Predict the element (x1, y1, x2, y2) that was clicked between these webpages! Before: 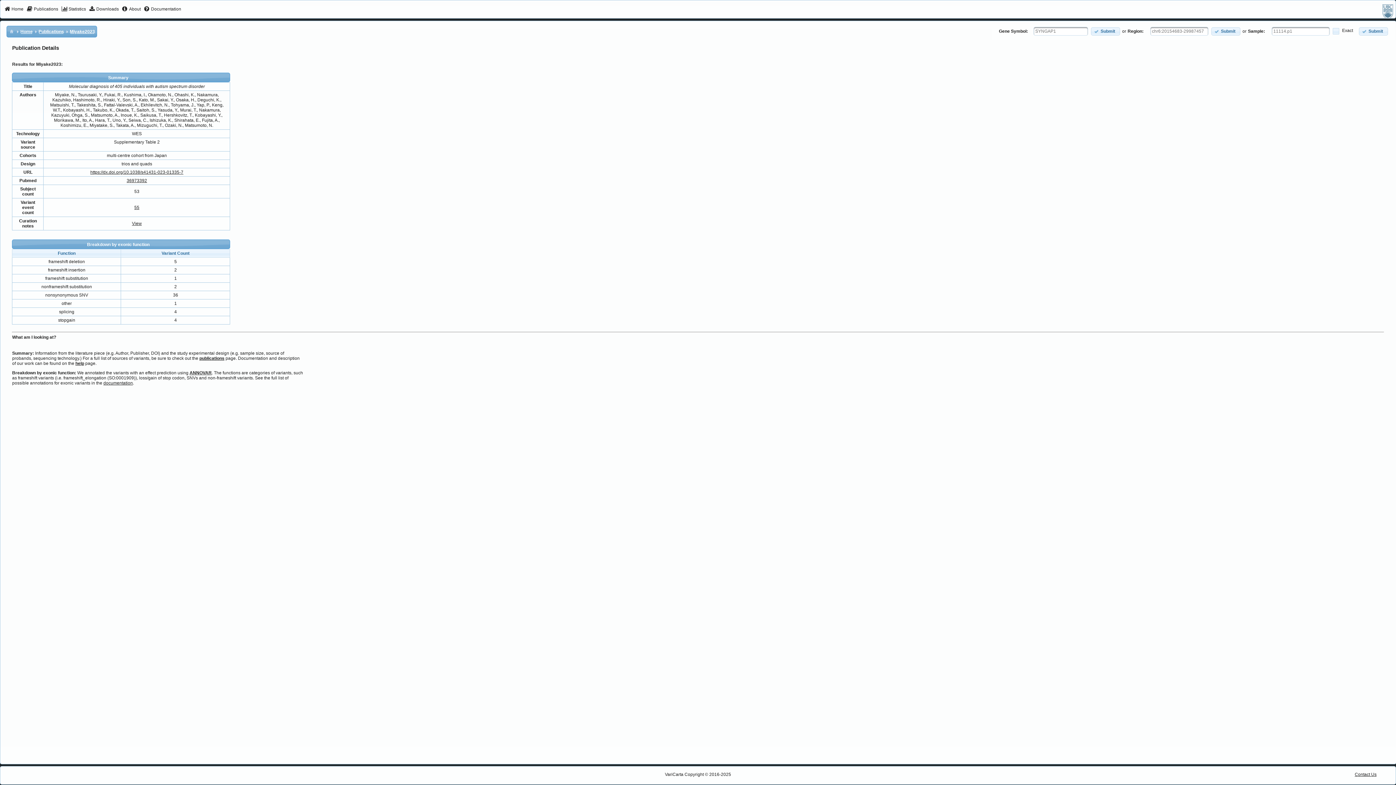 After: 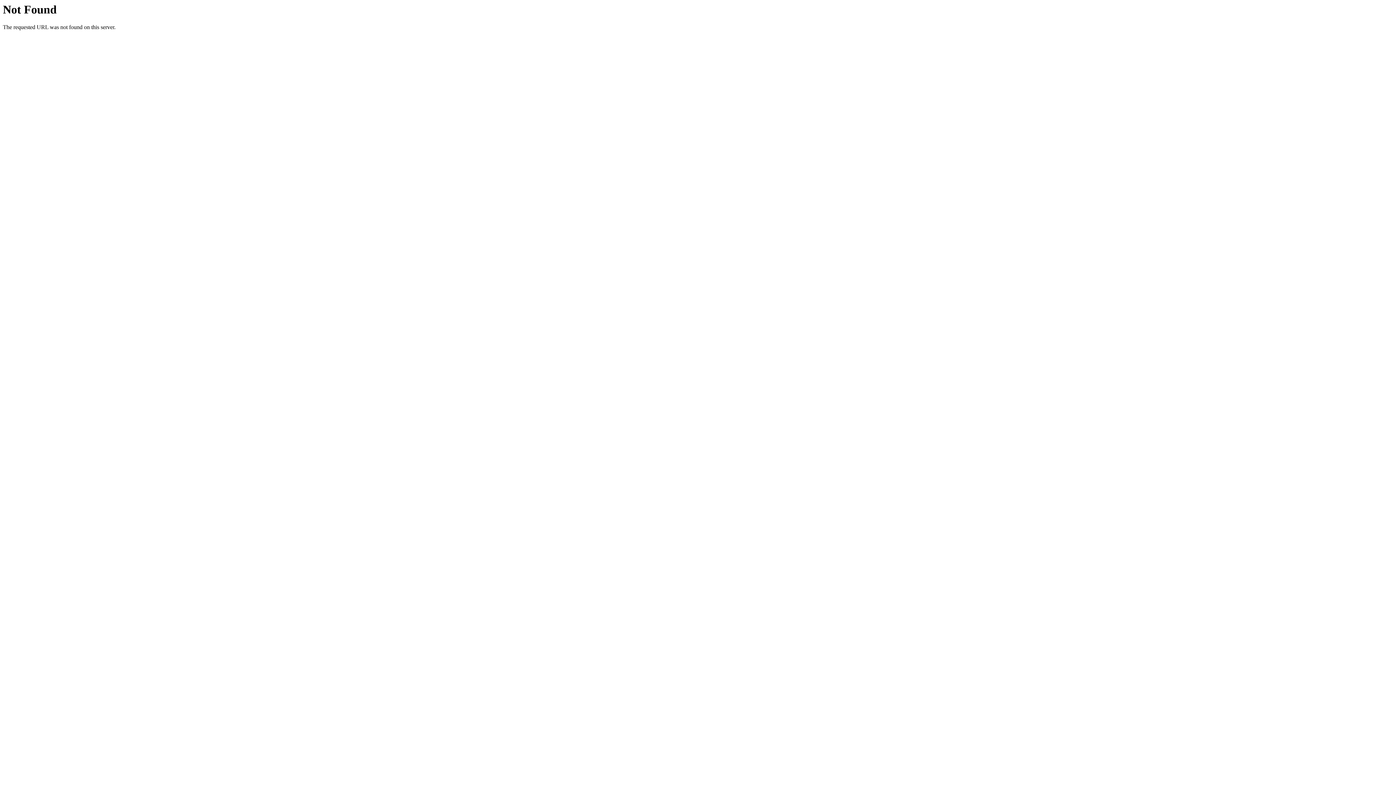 Action: label: View bbox: (131, 221, 141, 226)